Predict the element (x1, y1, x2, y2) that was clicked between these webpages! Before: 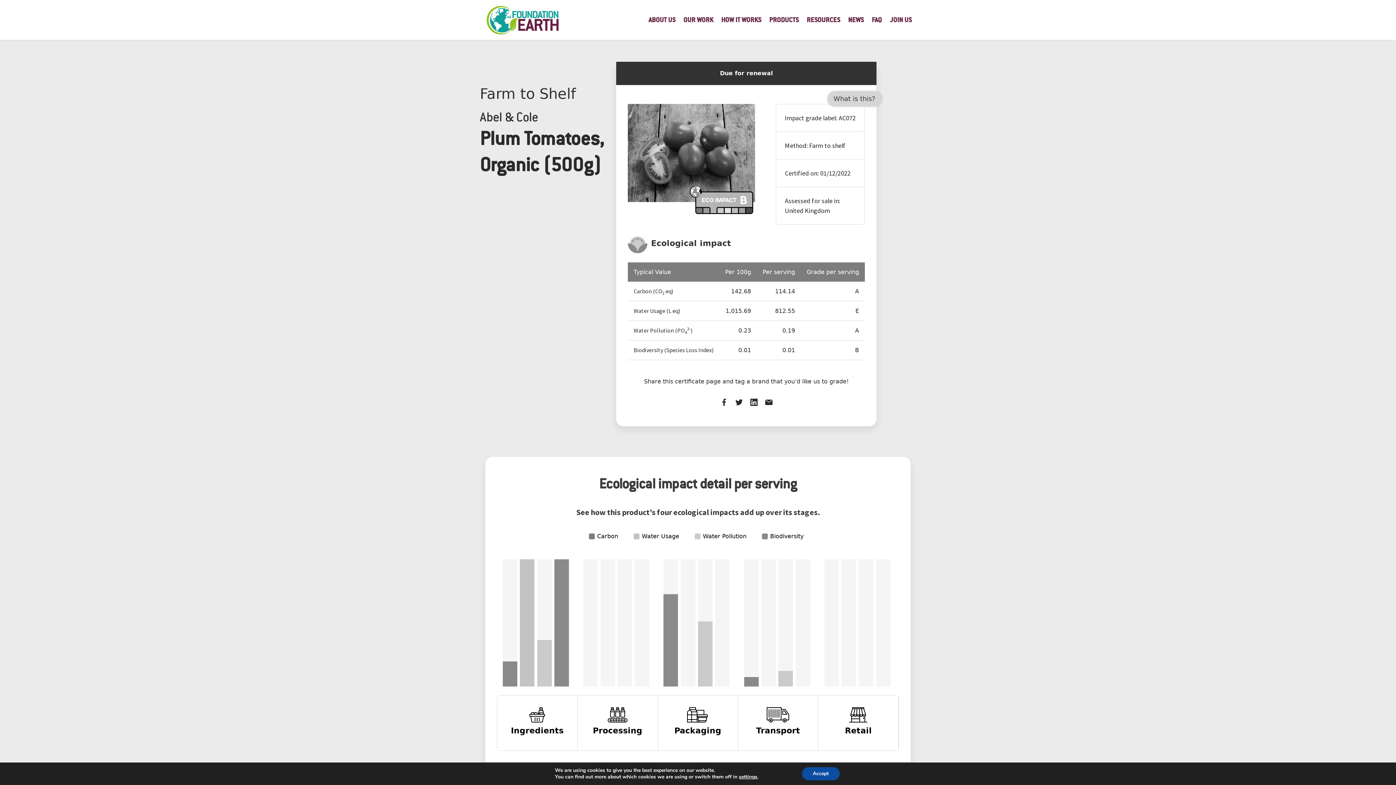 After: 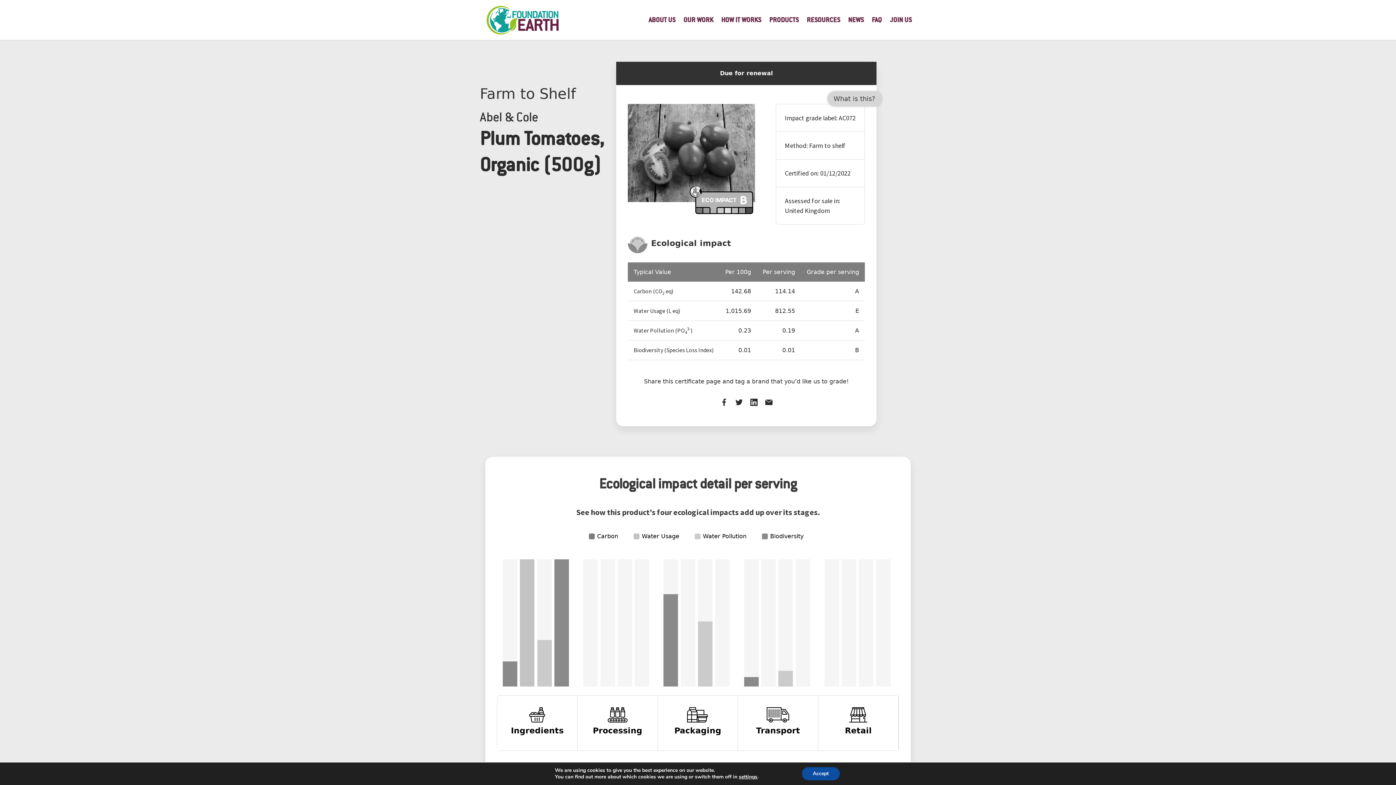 Action: label: email bbox: (762, 396, 775, 409)